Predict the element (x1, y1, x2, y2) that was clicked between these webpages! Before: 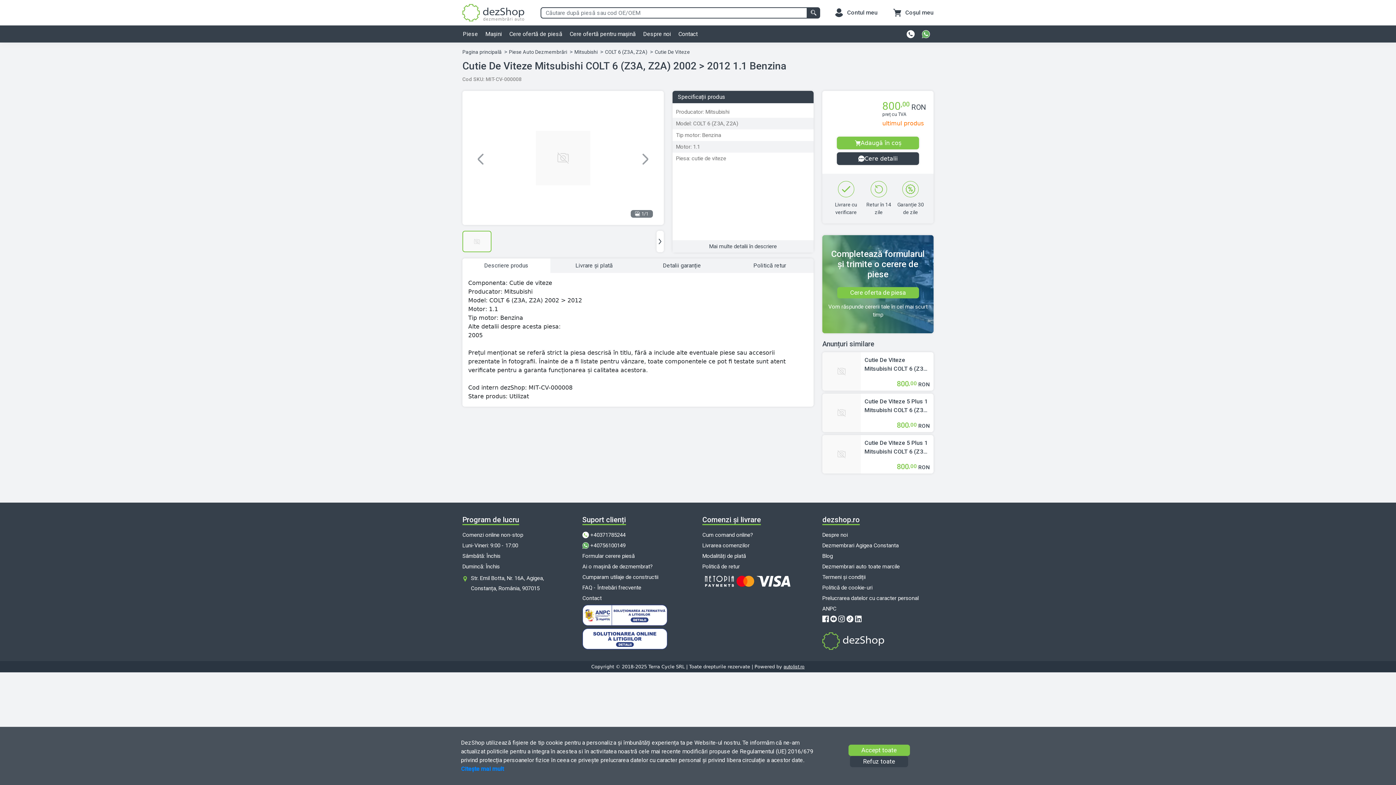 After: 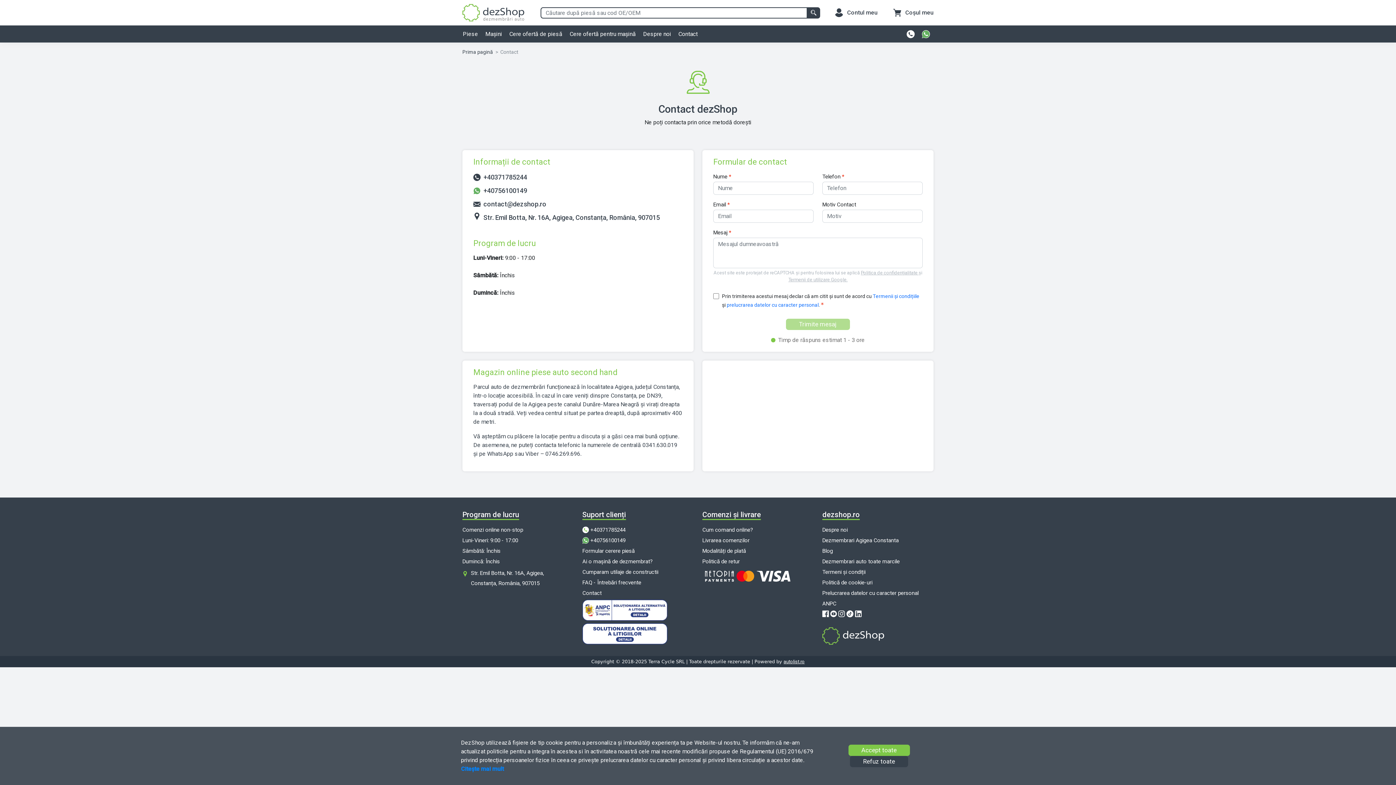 Action: bbox: (674, 27, 701, 40) label: Contact